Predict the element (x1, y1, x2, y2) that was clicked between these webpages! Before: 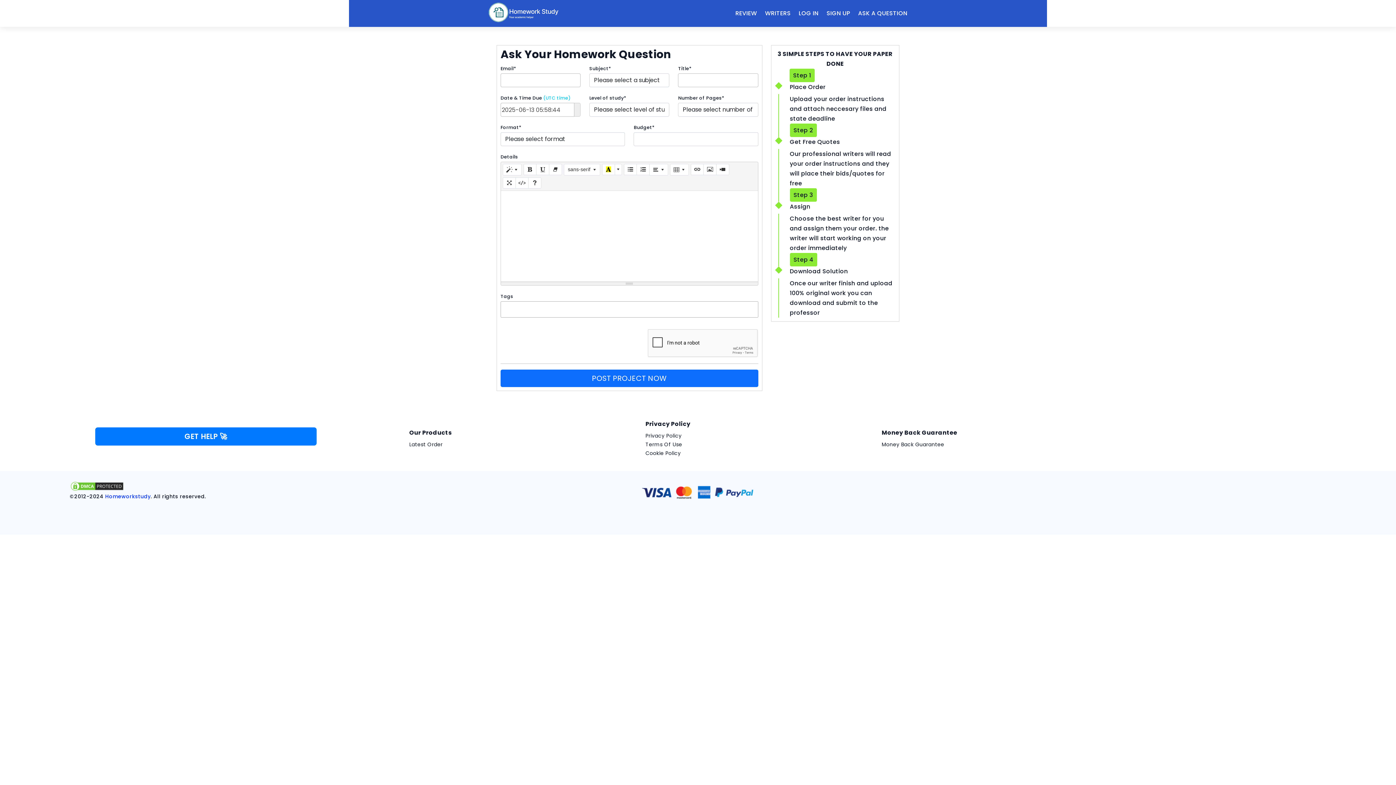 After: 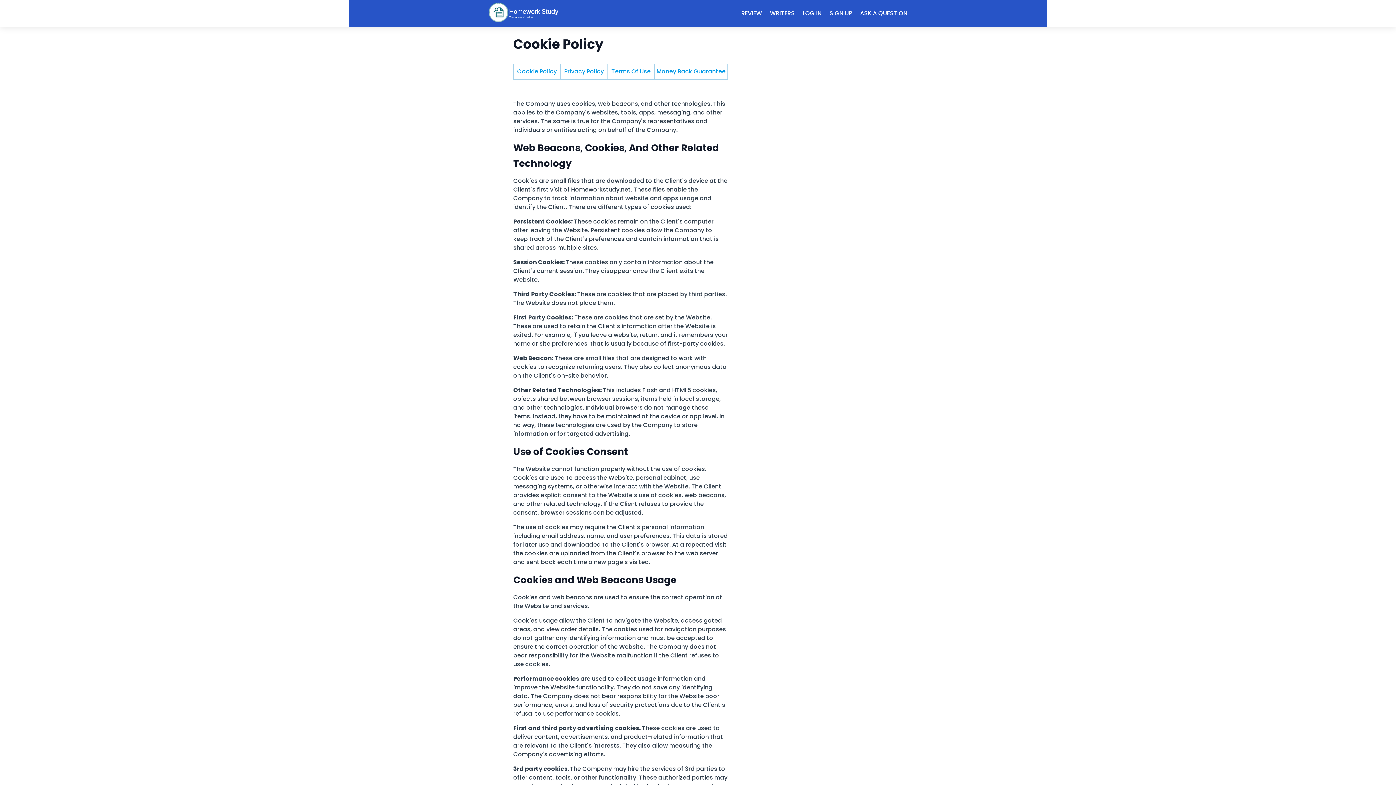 Action: bbox: (645, 449, 681, 457) label: Cookie Policy